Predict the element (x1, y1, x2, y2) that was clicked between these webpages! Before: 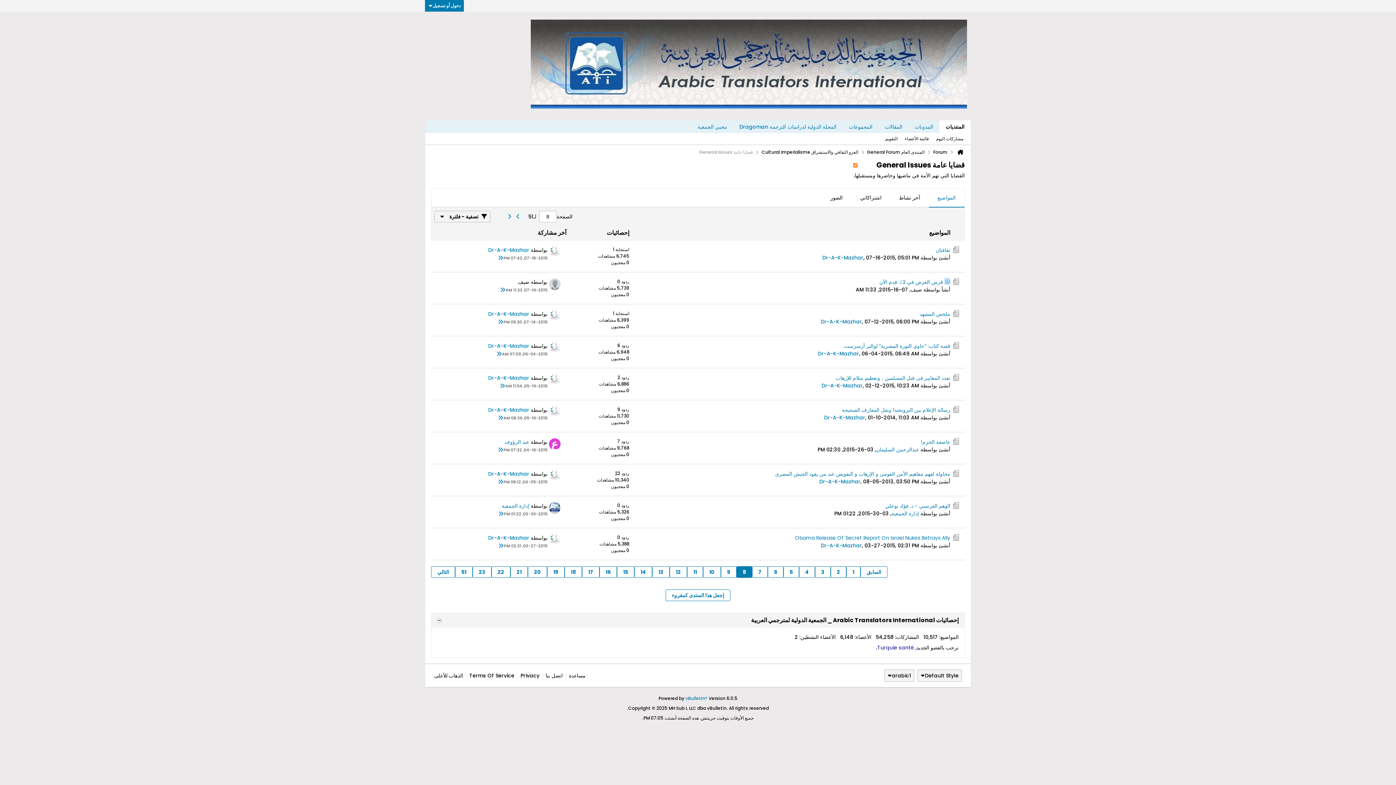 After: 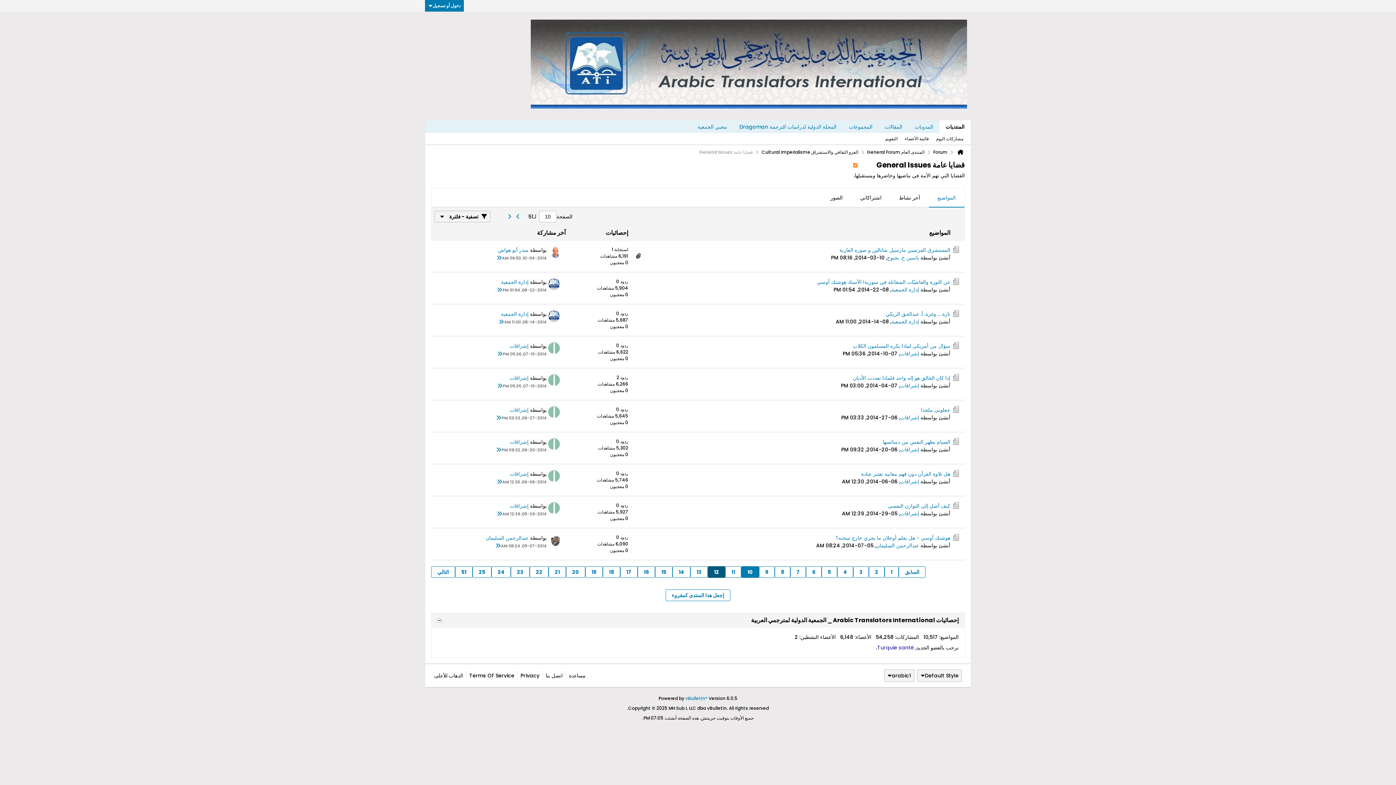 Action: bbox: (703, 566, 721, 578) label: 10